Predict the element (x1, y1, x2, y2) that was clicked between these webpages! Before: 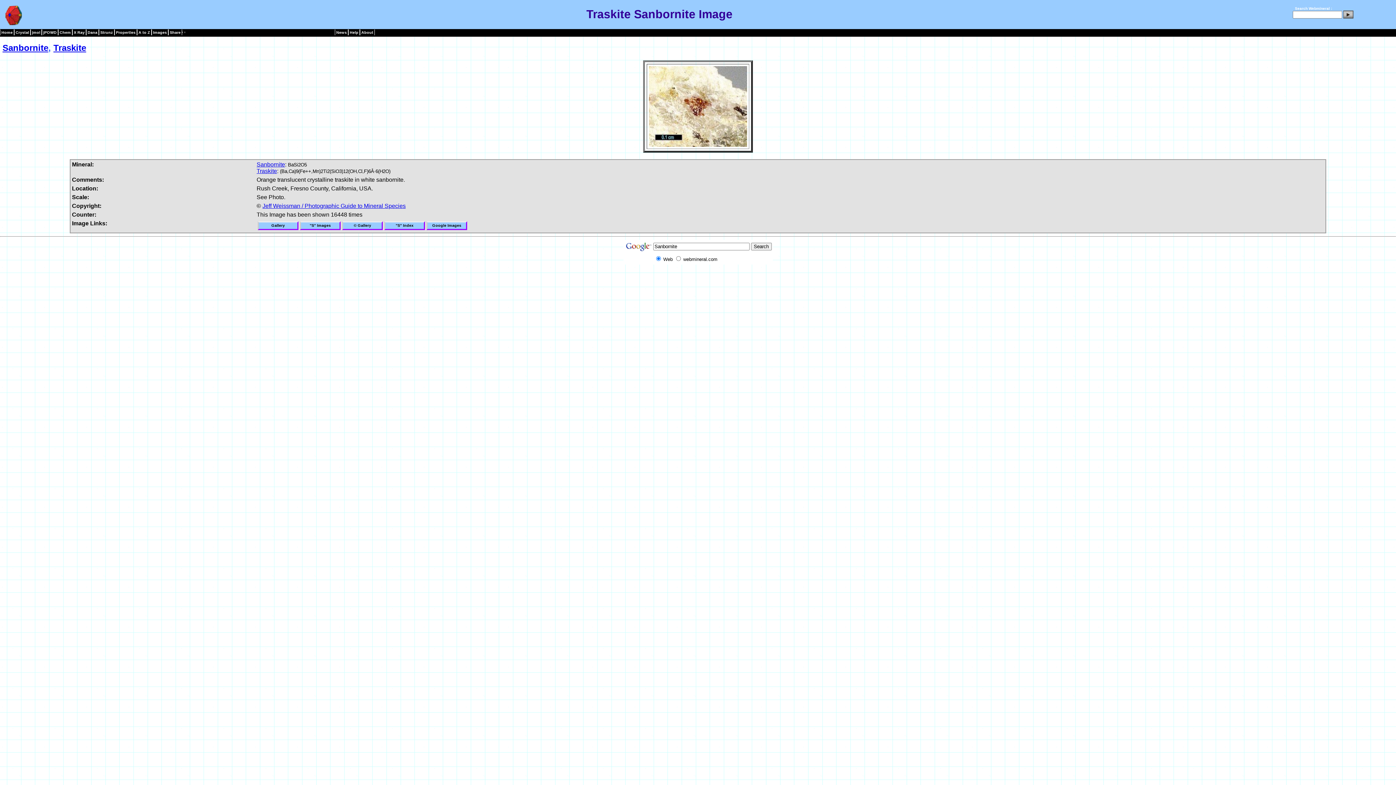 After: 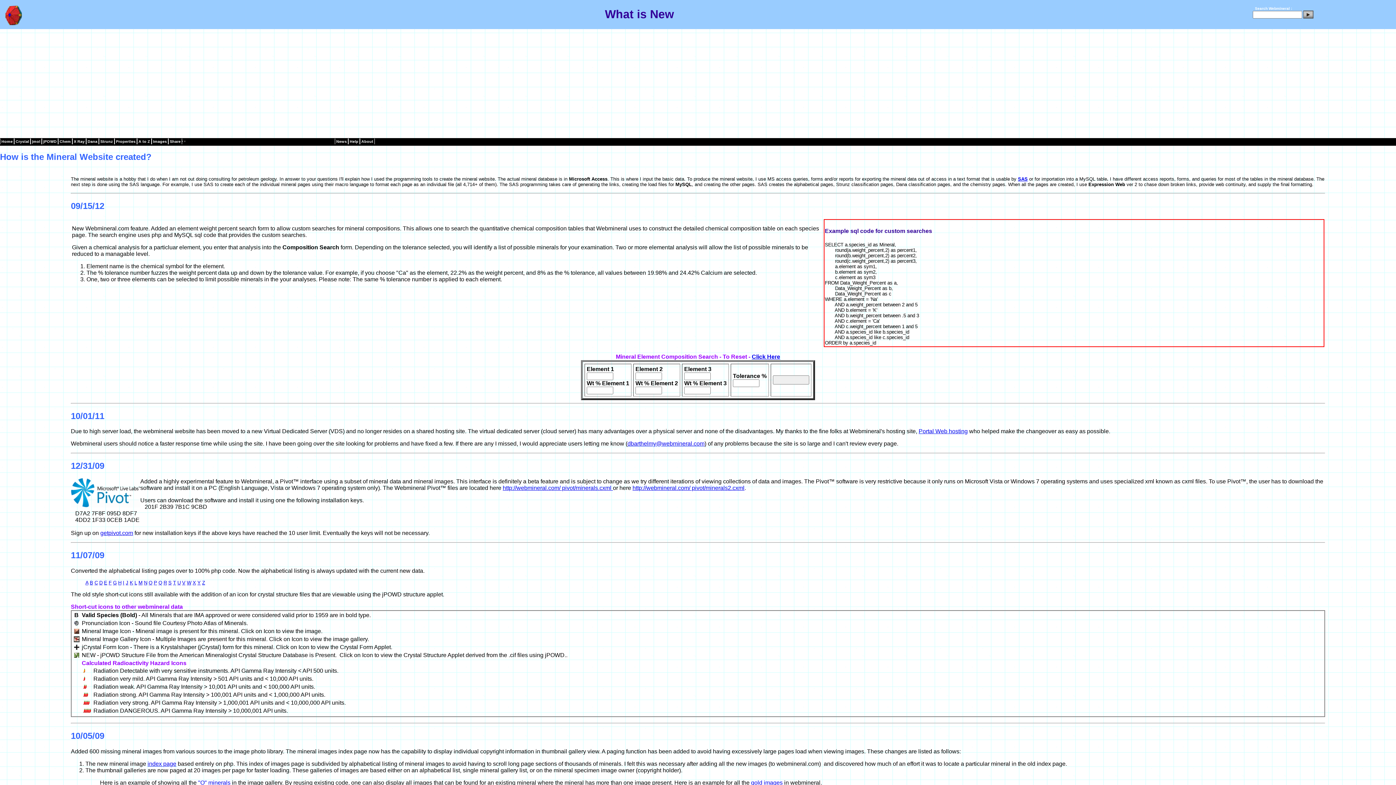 Action: label: About bbox: (360, 29, 374, 35)